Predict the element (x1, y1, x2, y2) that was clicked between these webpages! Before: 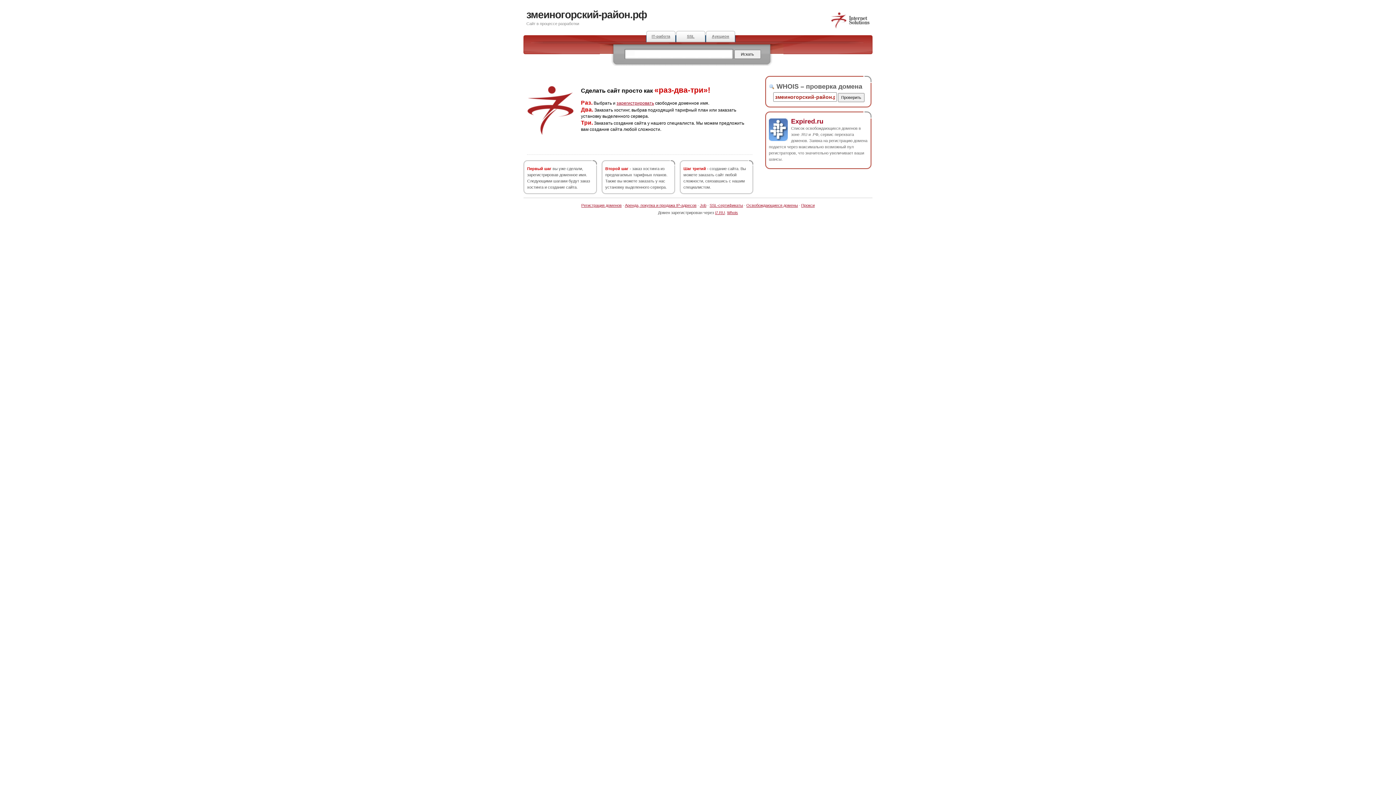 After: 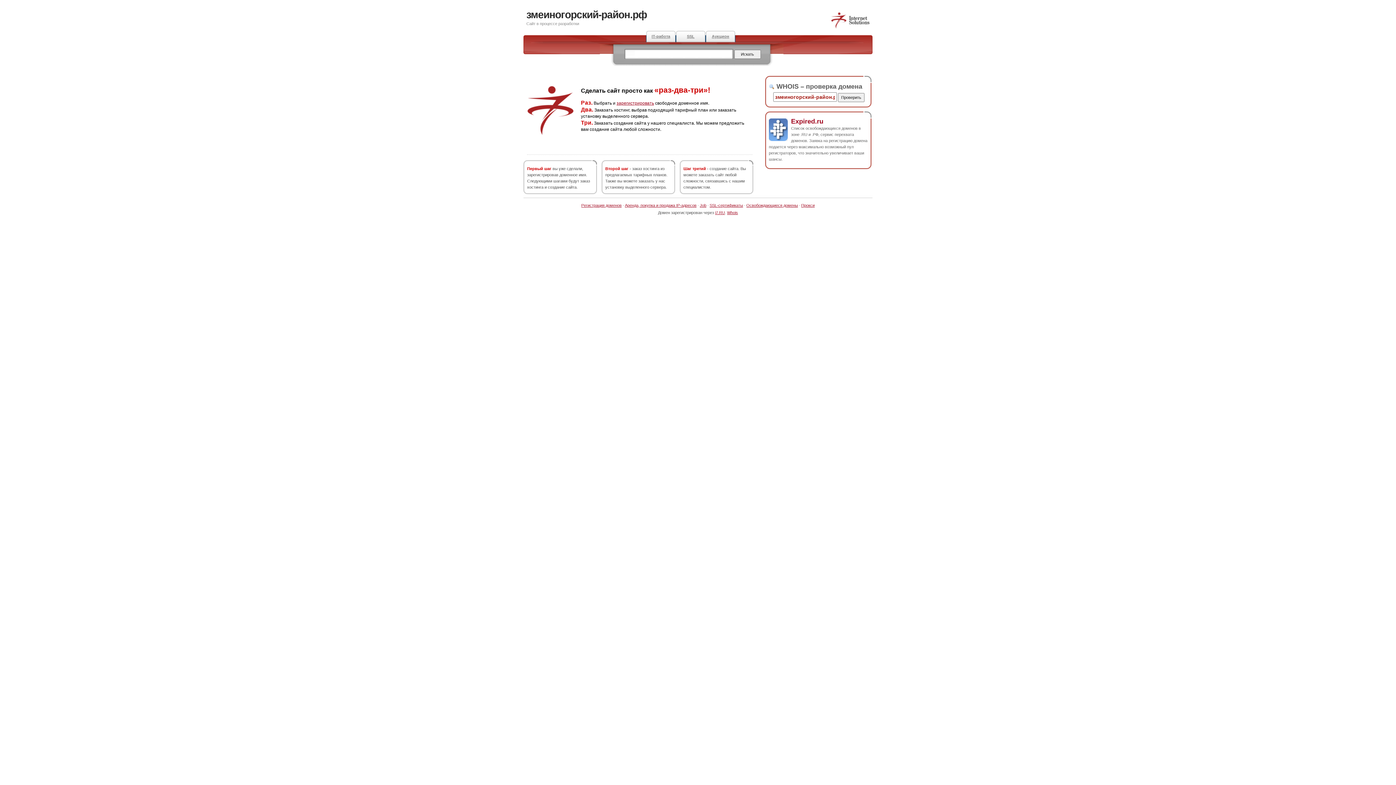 Action: label: змеиногорский-район.рф bbox: (526, 9, 647, 20)